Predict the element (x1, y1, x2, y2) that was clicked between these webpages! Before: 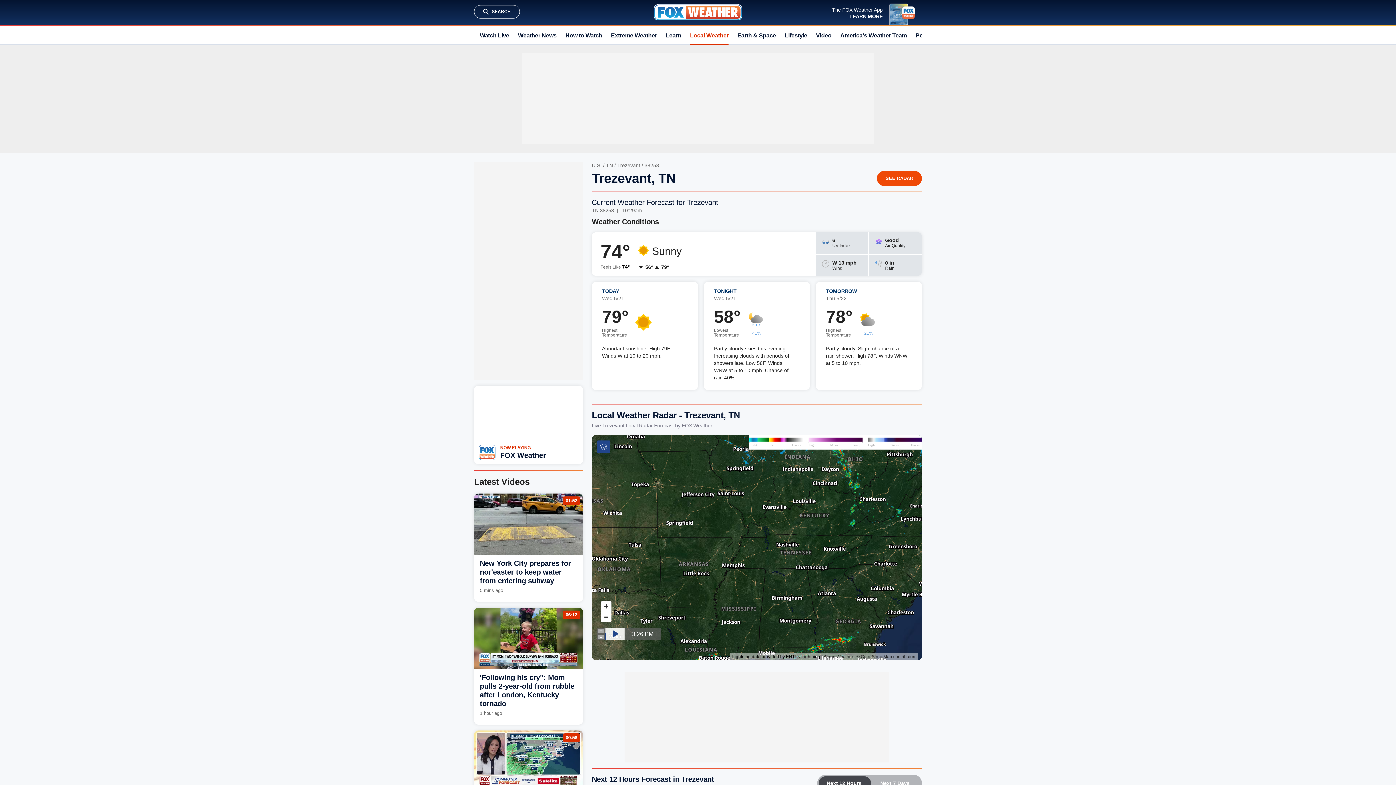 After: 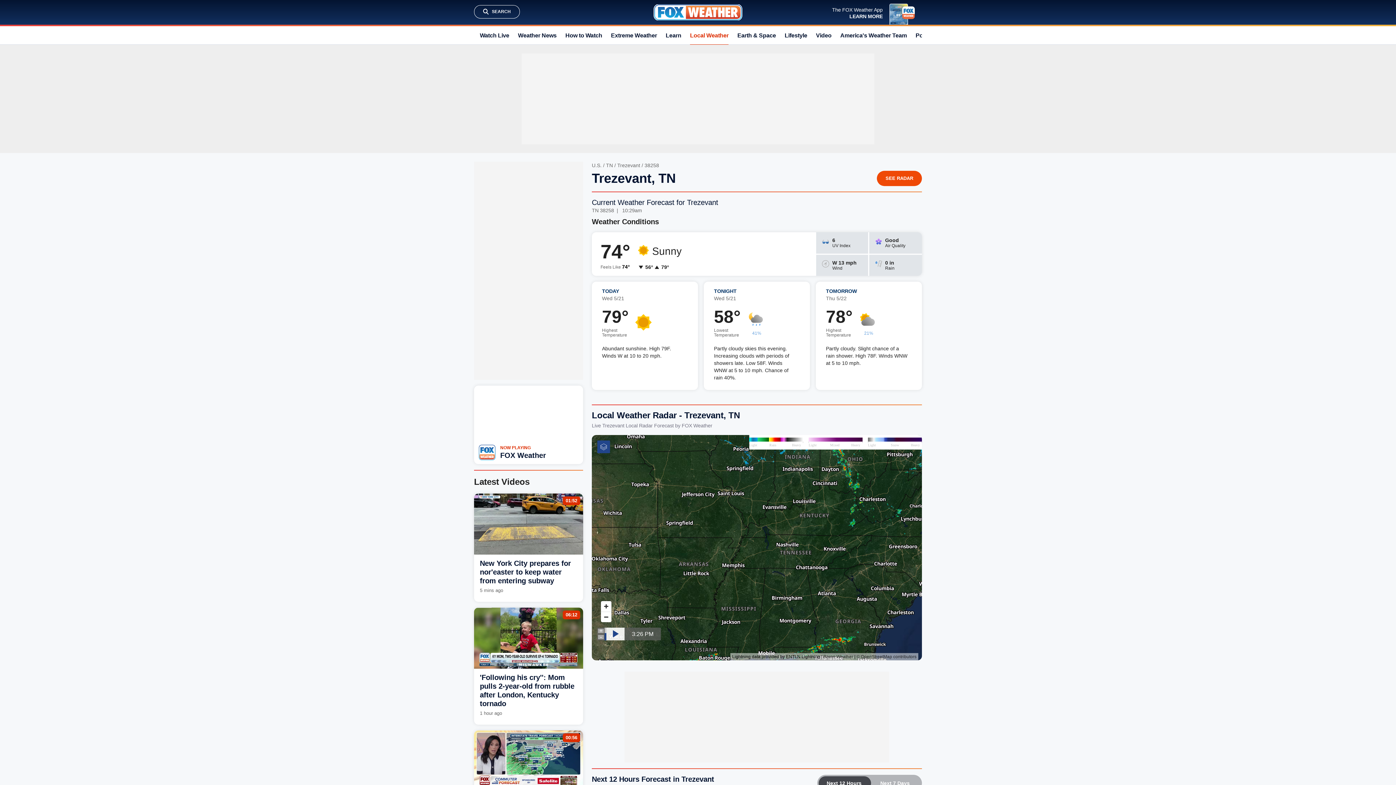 Action: bbox: (565, 735, 577, 741) label: 00:56